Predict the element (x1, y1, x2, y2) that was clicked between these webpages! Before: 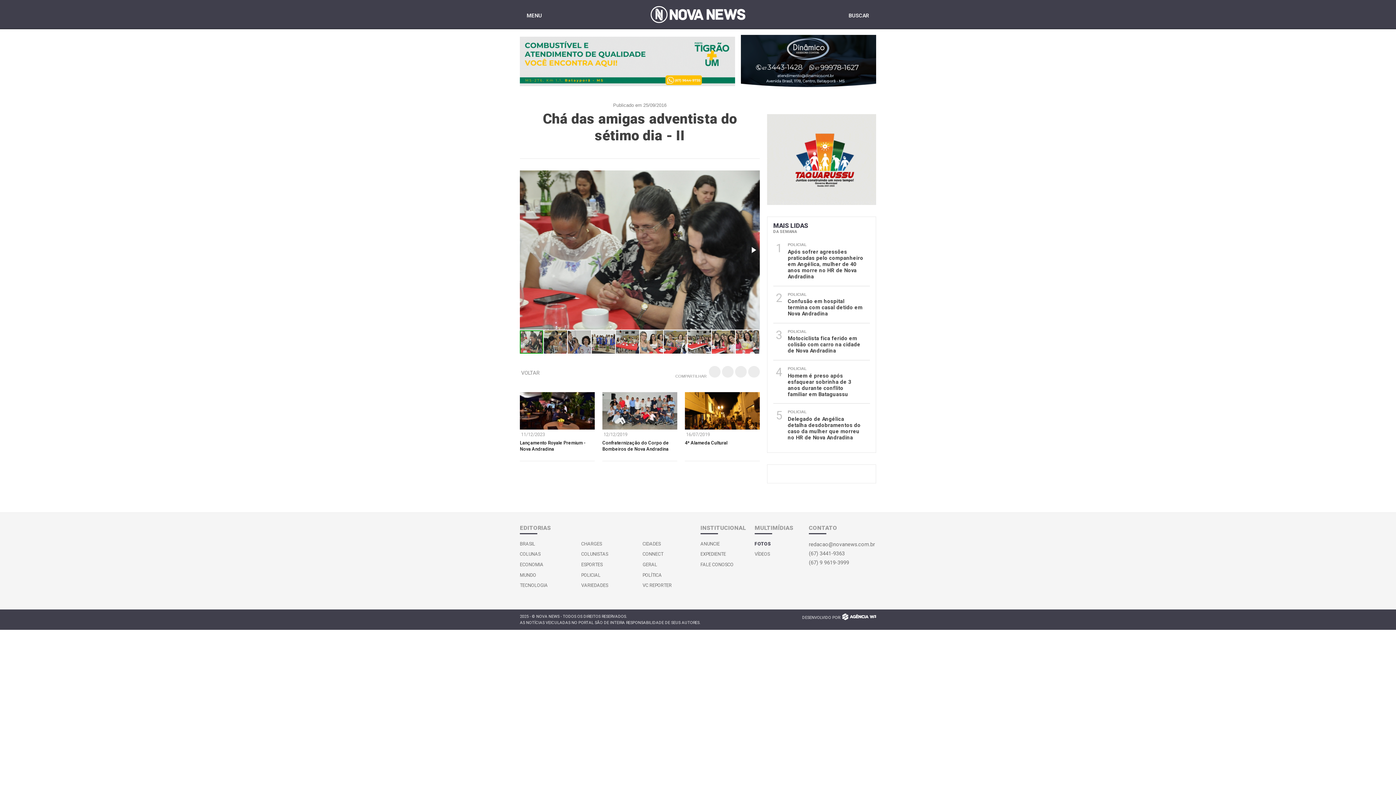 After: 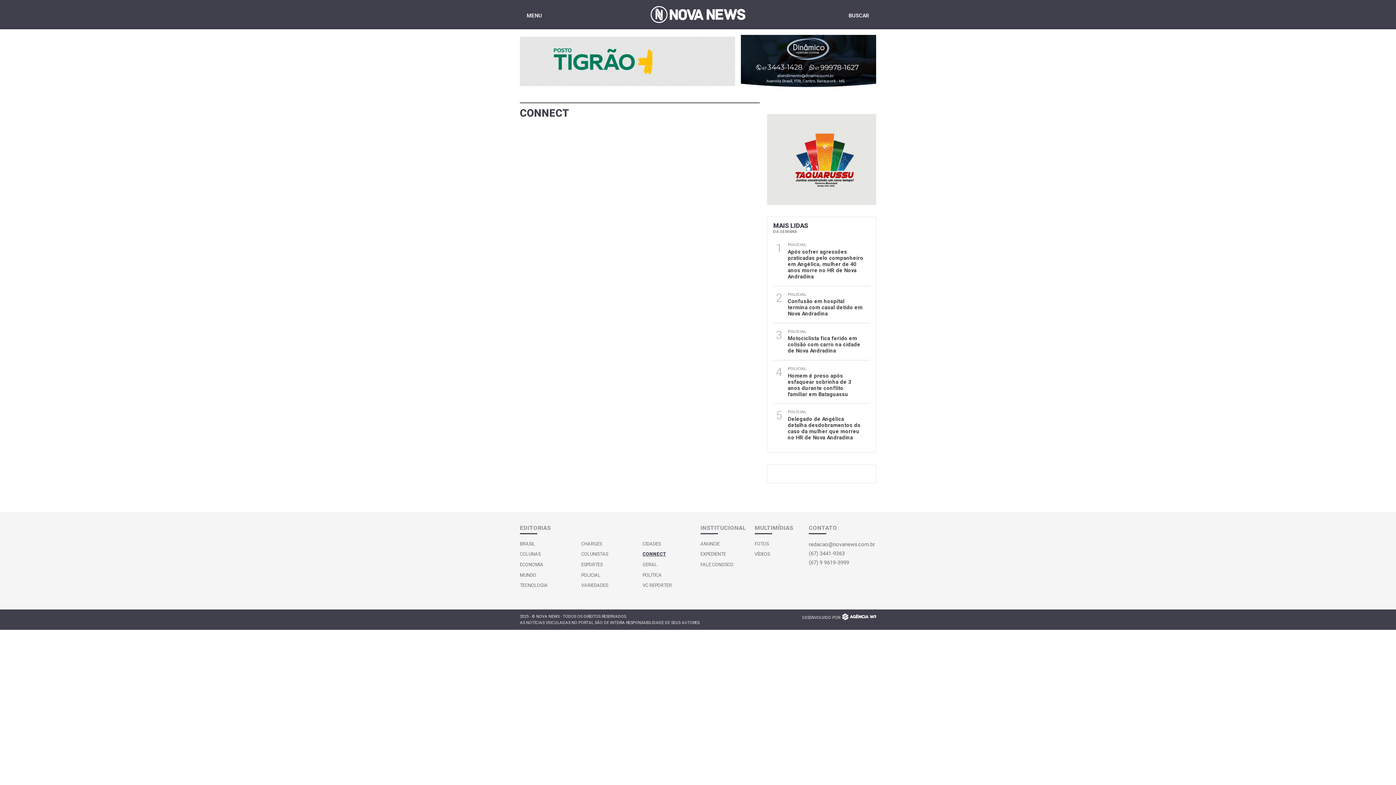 Action: bbox: (642, 551, 663, 557) label: CONNECT